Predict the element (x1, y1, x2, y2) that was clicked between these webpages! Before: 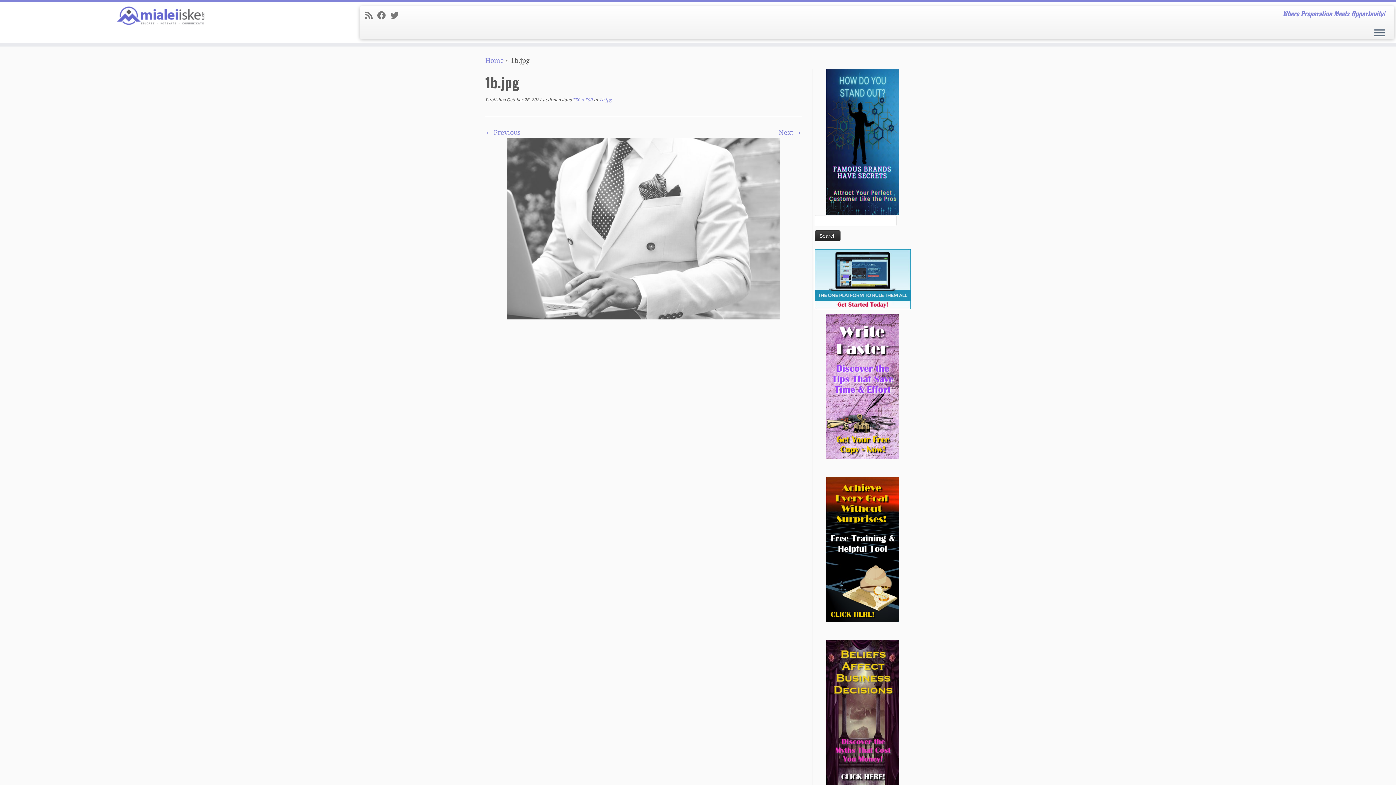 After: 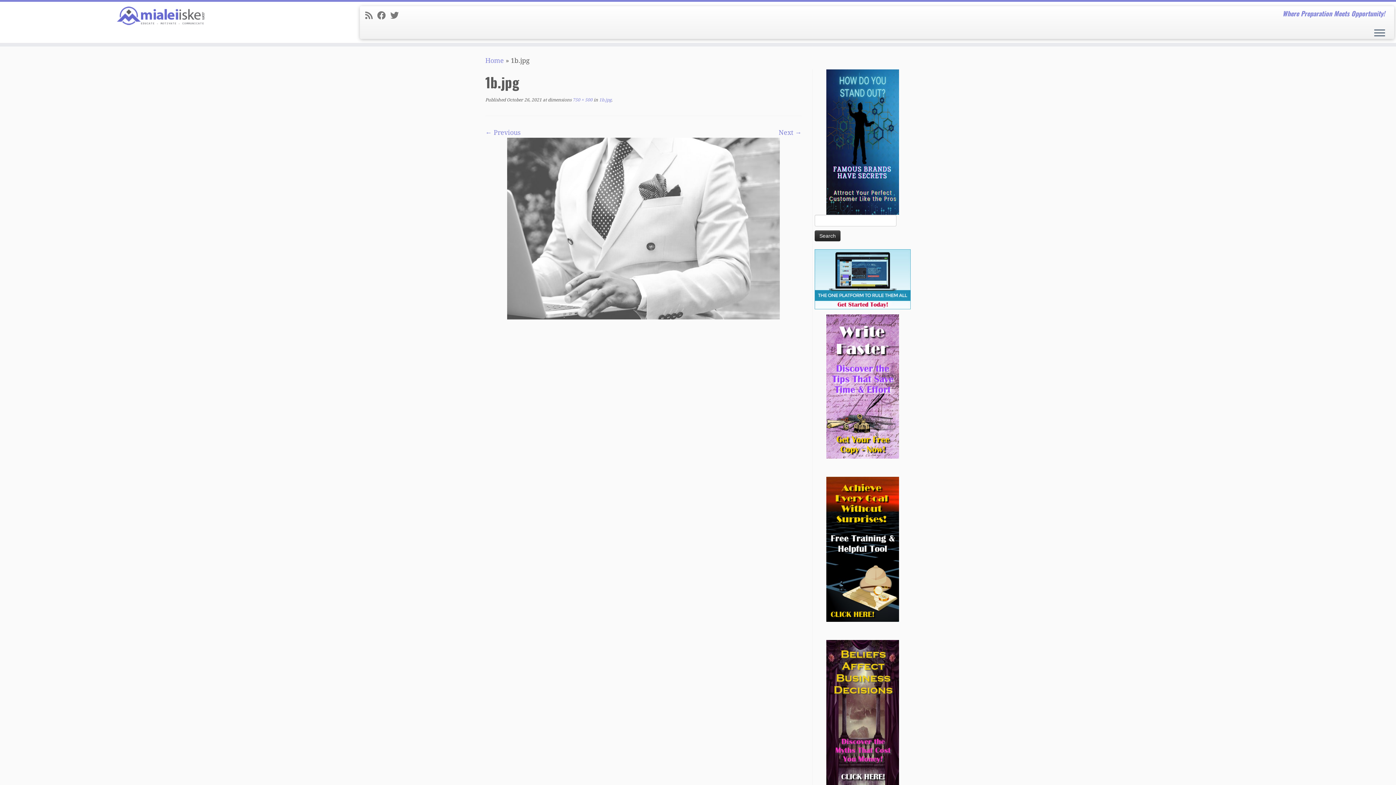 Action: bbox: (826, 545, 899, 552)